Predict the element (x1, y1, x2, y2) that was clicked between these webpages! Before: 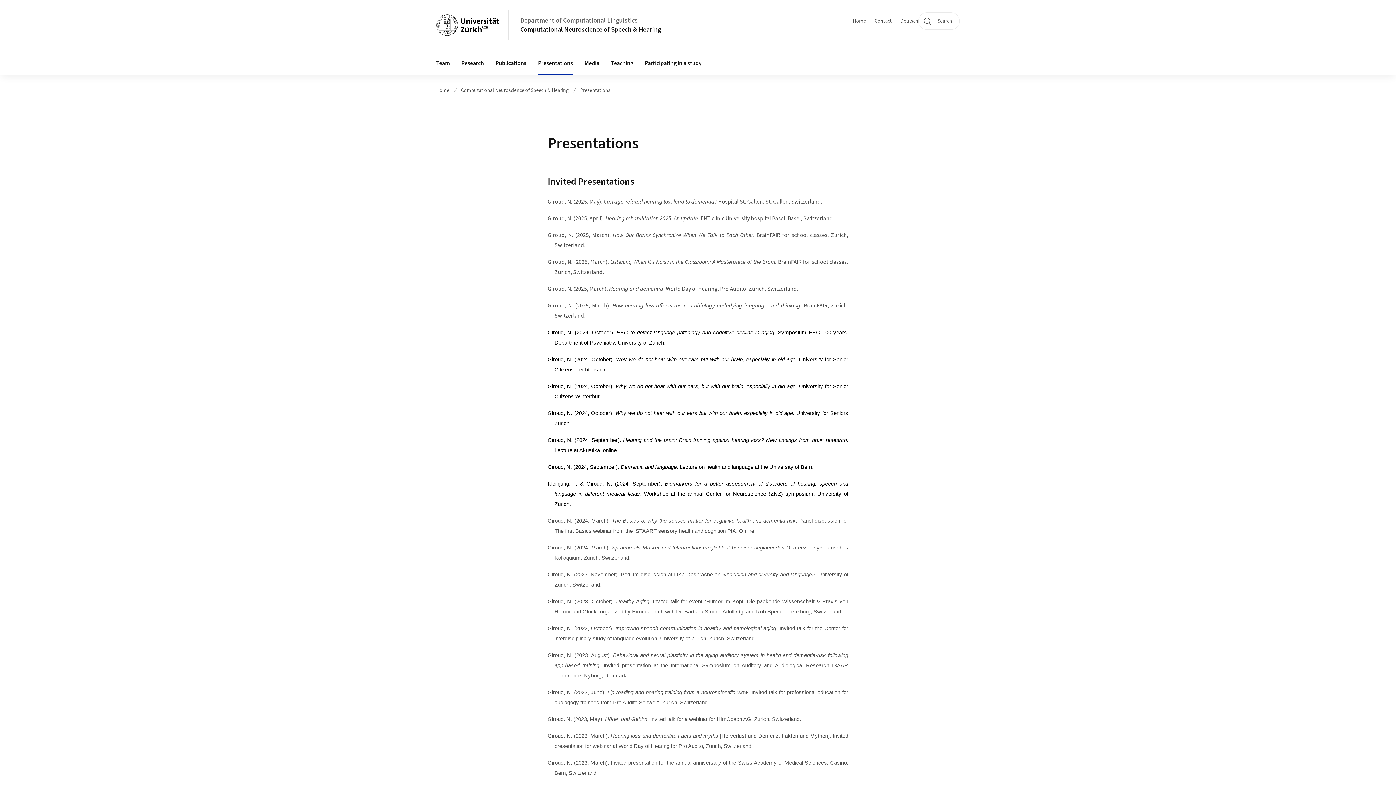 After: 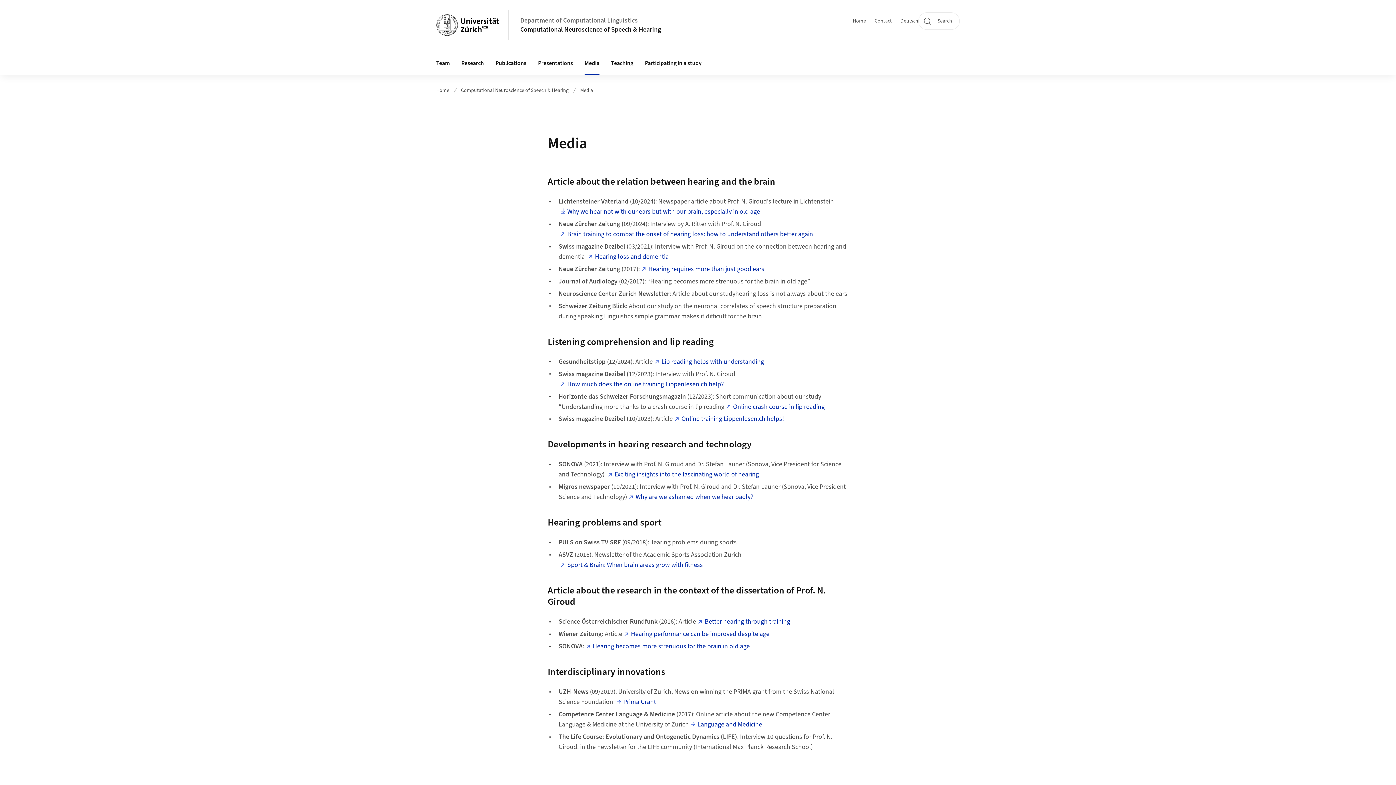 Action: label: Media bbox: (578, 51, 605, 75)